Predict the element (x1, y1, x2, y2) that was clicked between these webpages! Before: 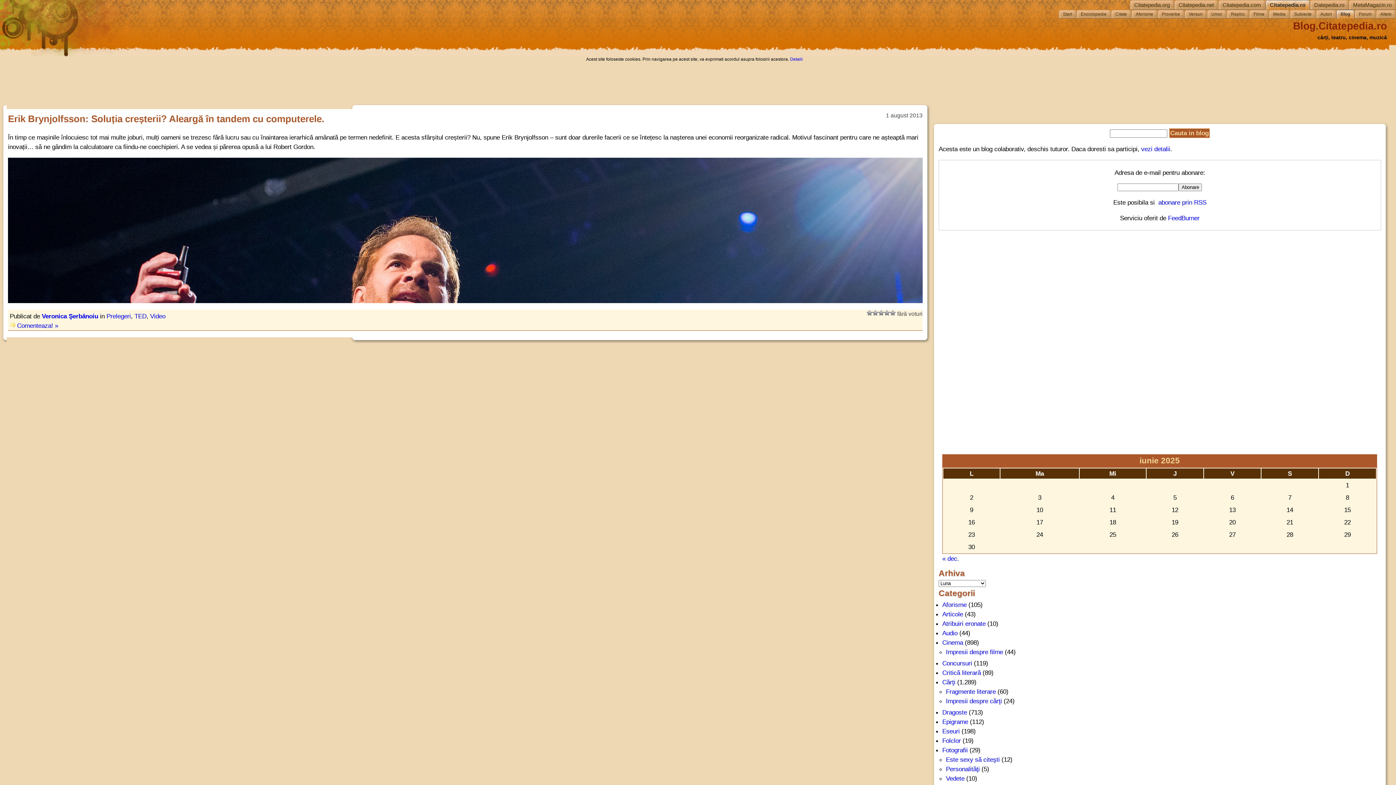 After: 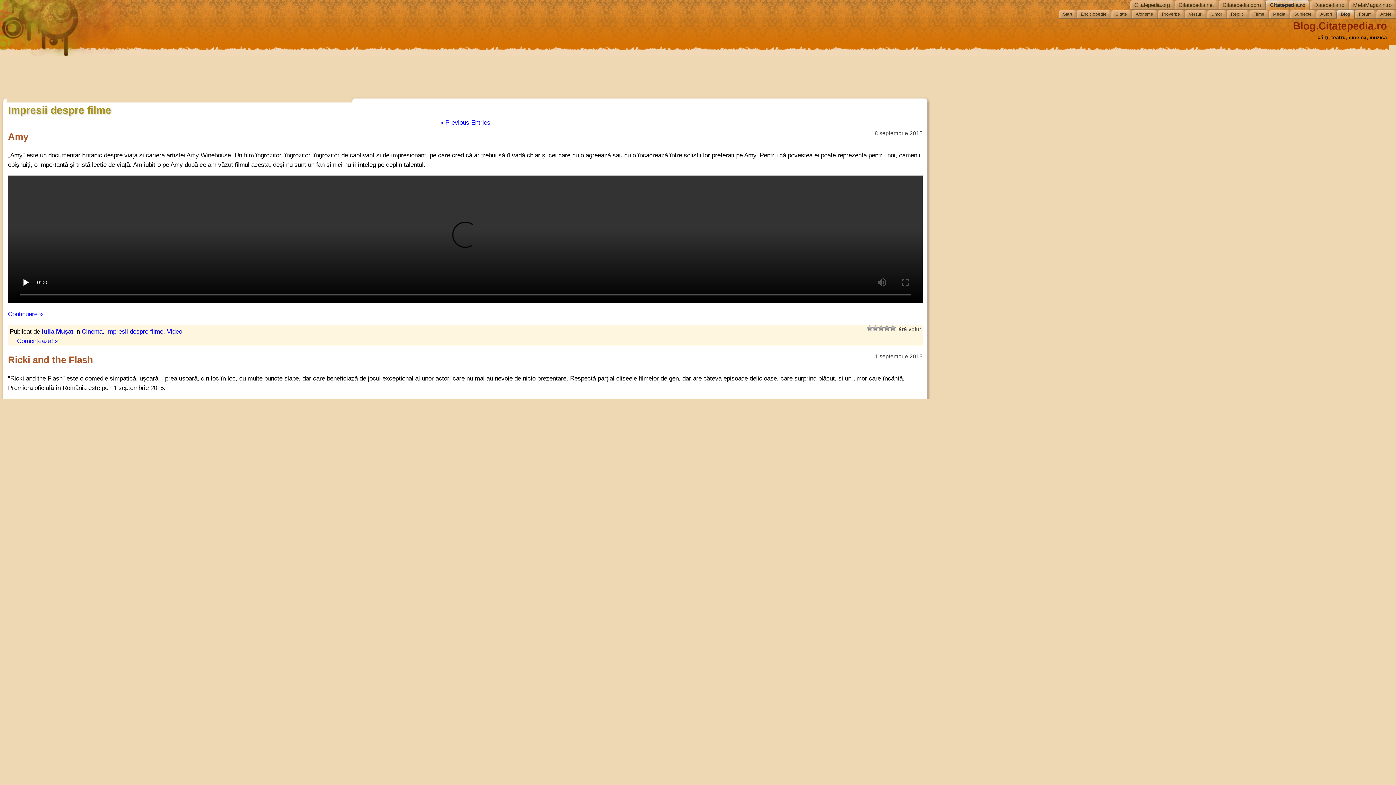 Action: bbox: (946, 648, 1003, 656) label: Impresii despre filme